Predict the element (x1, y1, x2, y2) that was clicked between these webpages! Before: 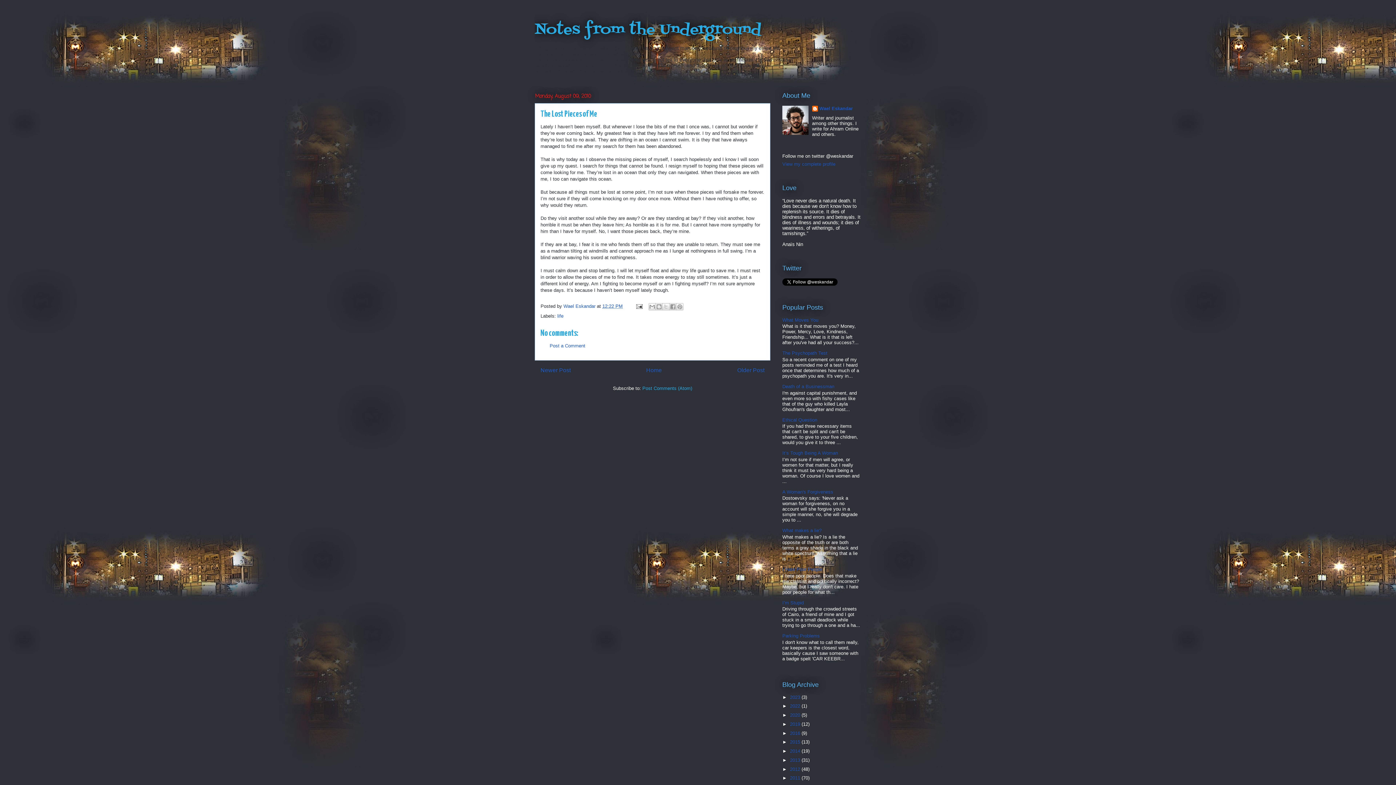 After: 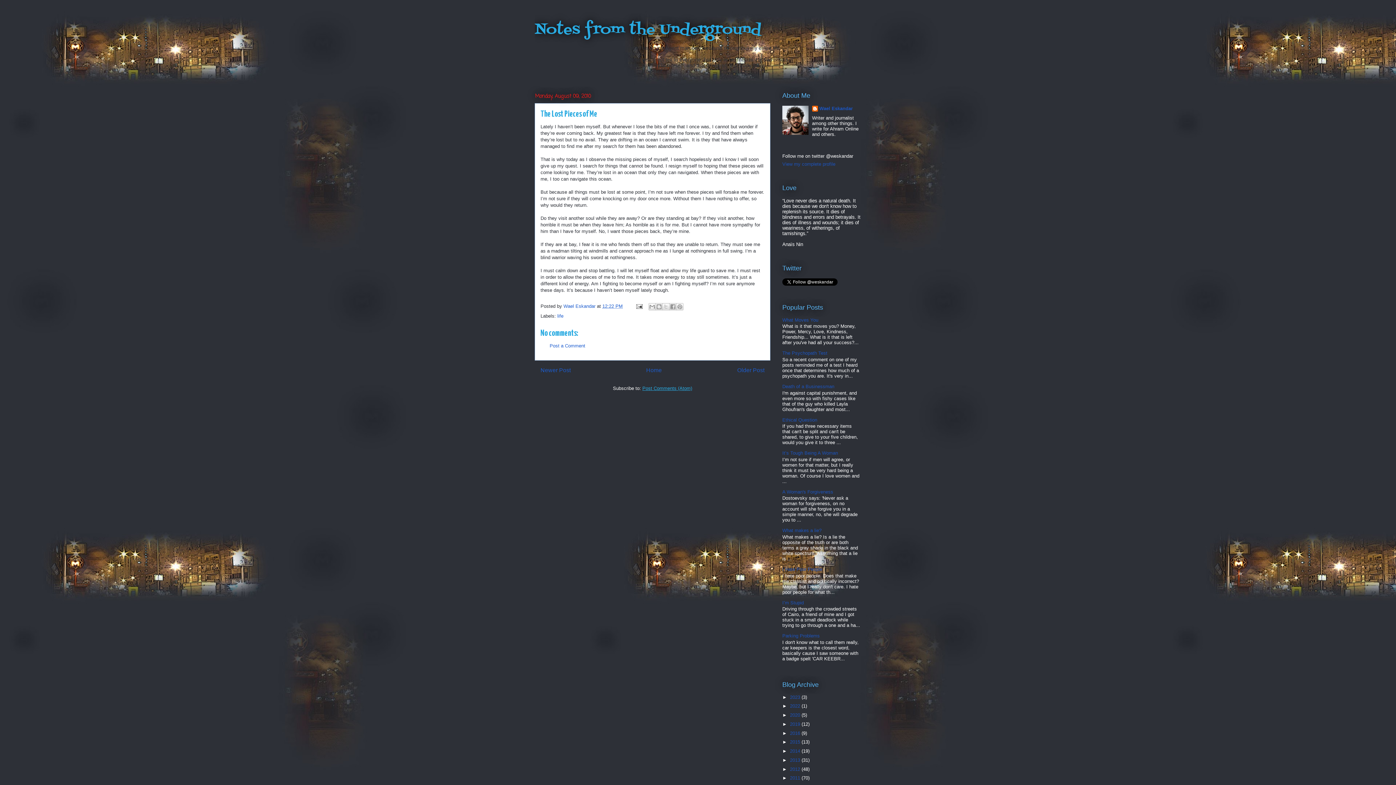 Action: label: Post Comments (Atom) bbox: (642, 385, 692, 391)